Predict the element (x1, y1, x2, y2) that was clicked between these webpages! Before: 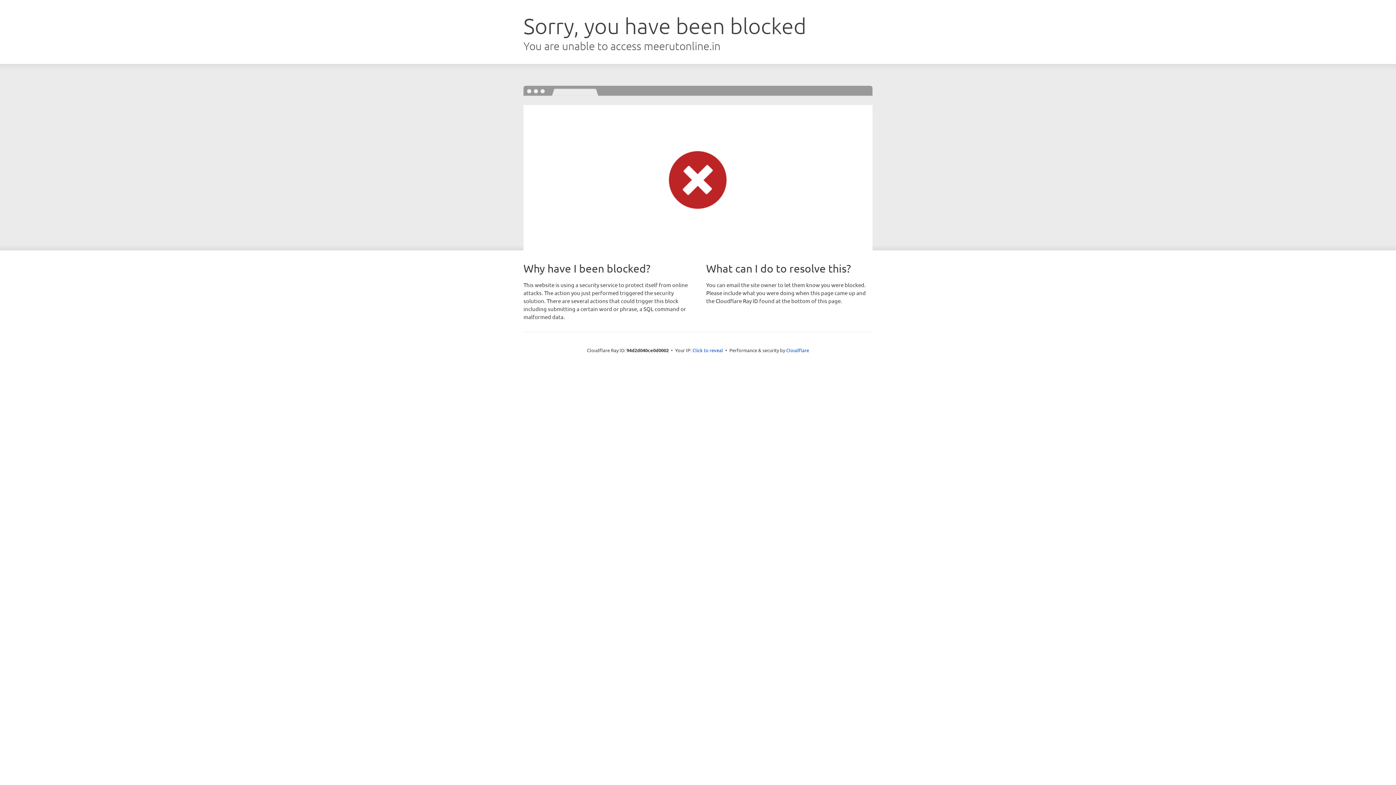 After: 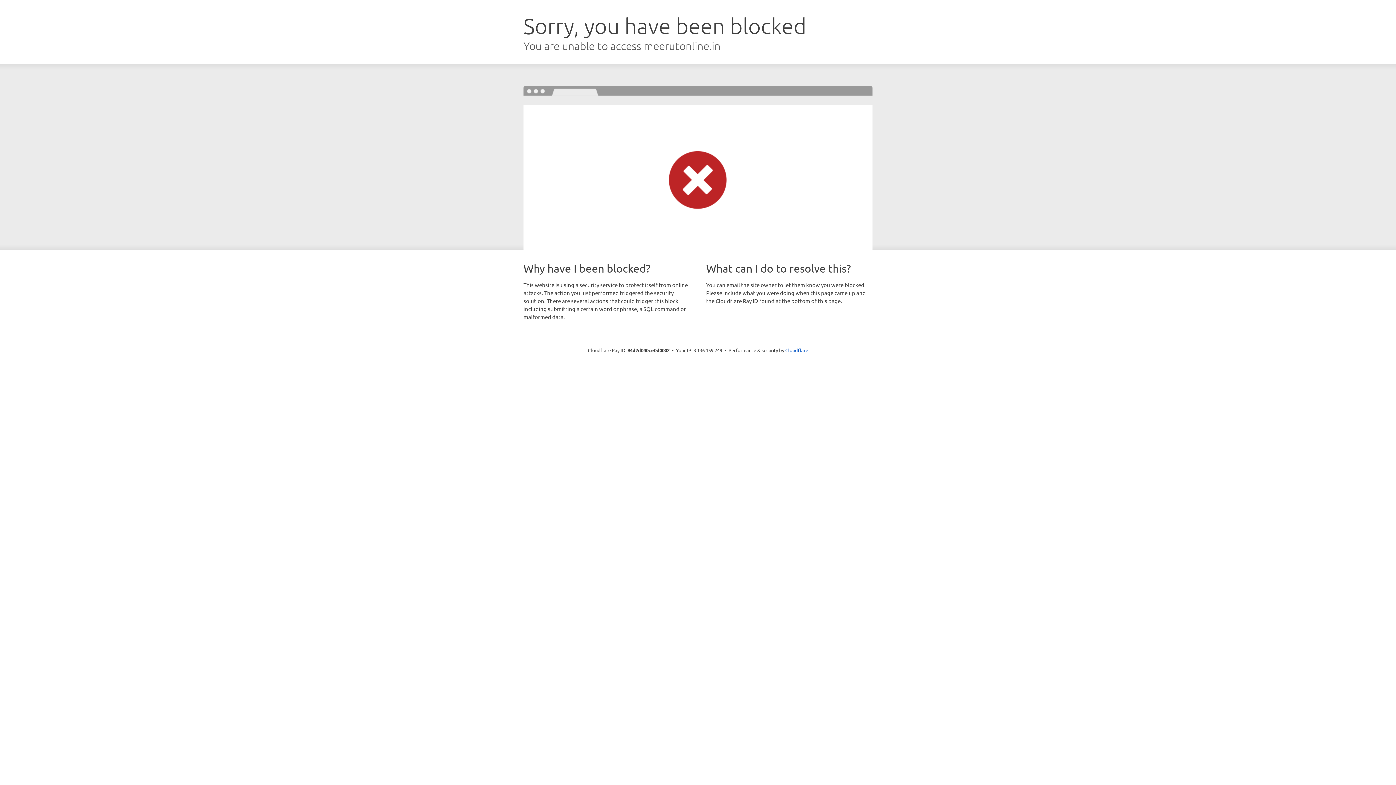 Action: label: Click to reveal bbox: (692, 346, 723, 353)